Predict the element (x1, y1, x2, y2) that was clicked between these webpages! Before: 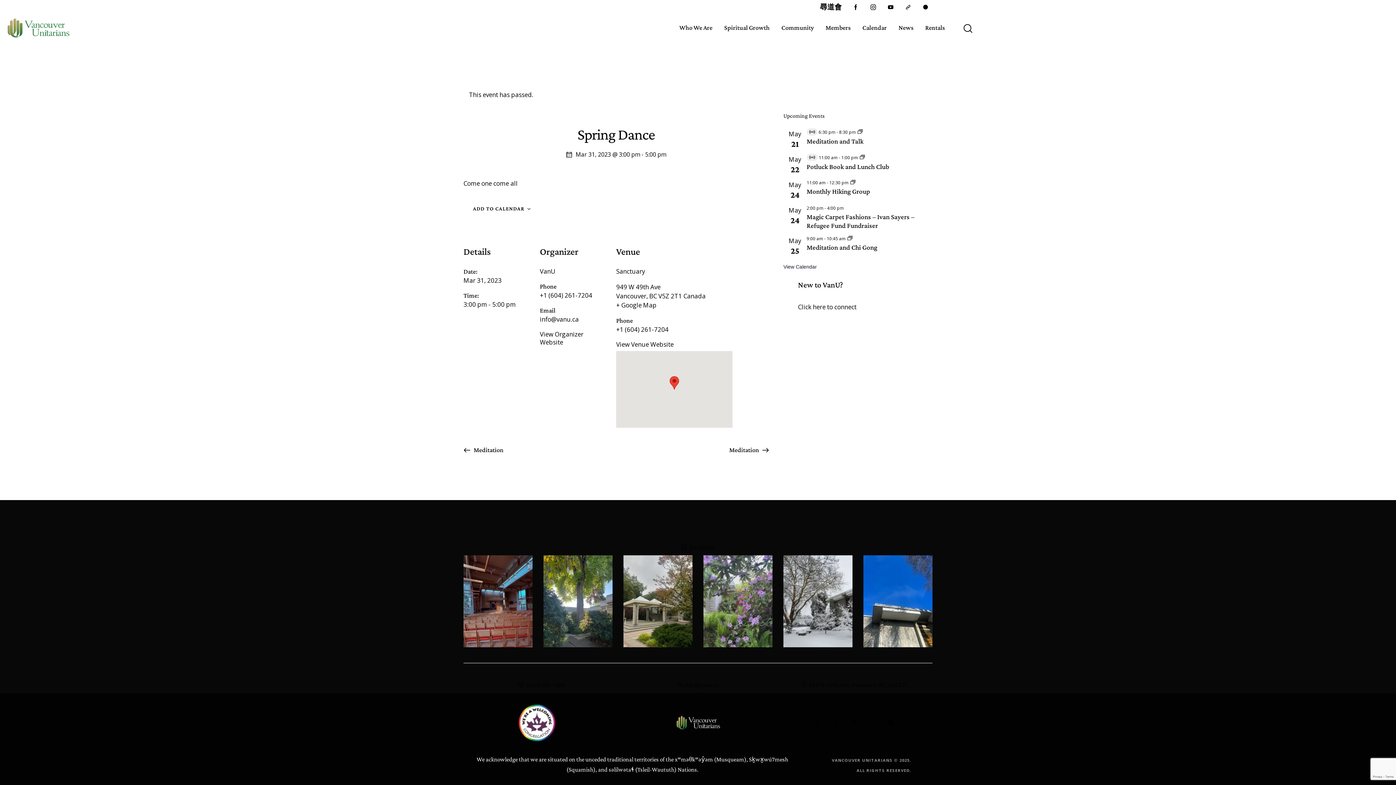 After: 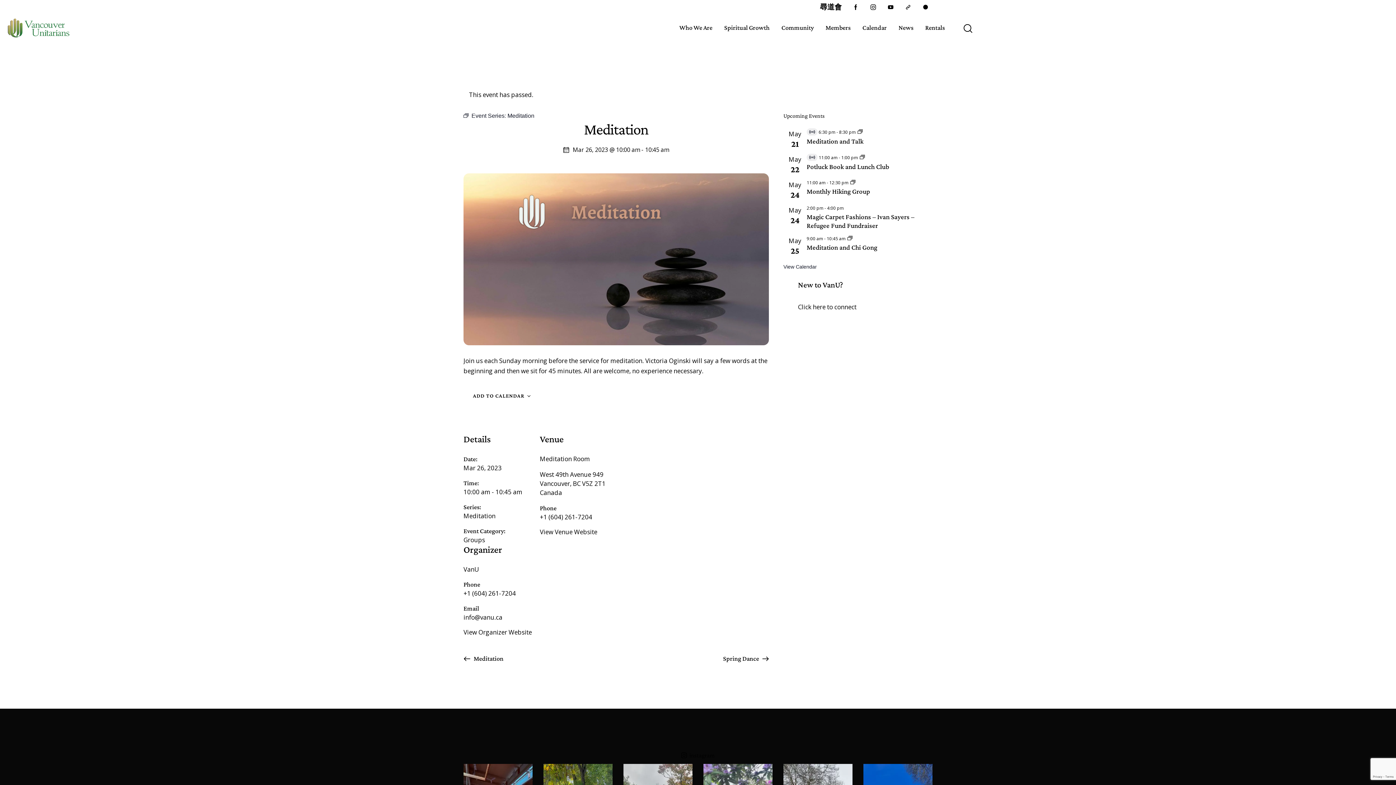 Action: bbox: (463, 446, 507, 453) label:  Meditation